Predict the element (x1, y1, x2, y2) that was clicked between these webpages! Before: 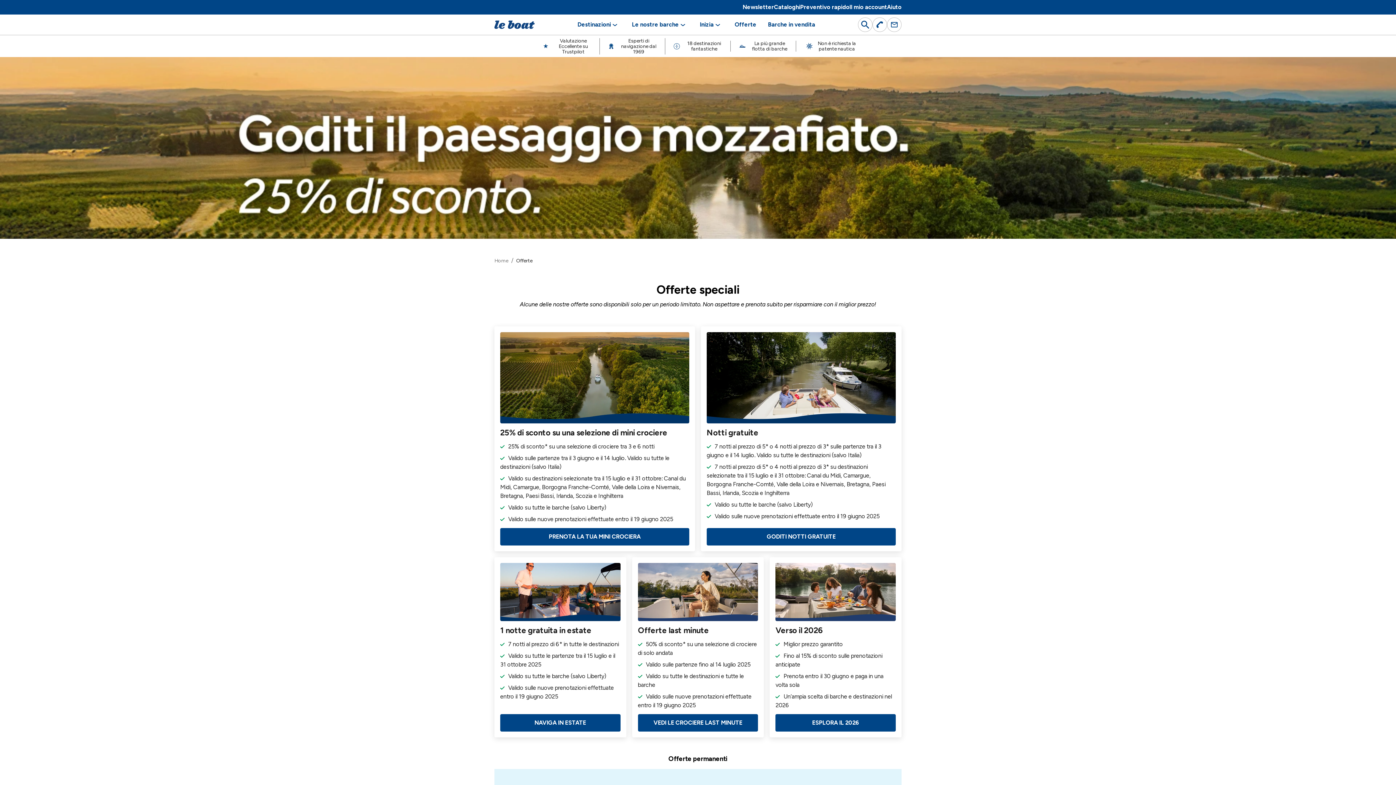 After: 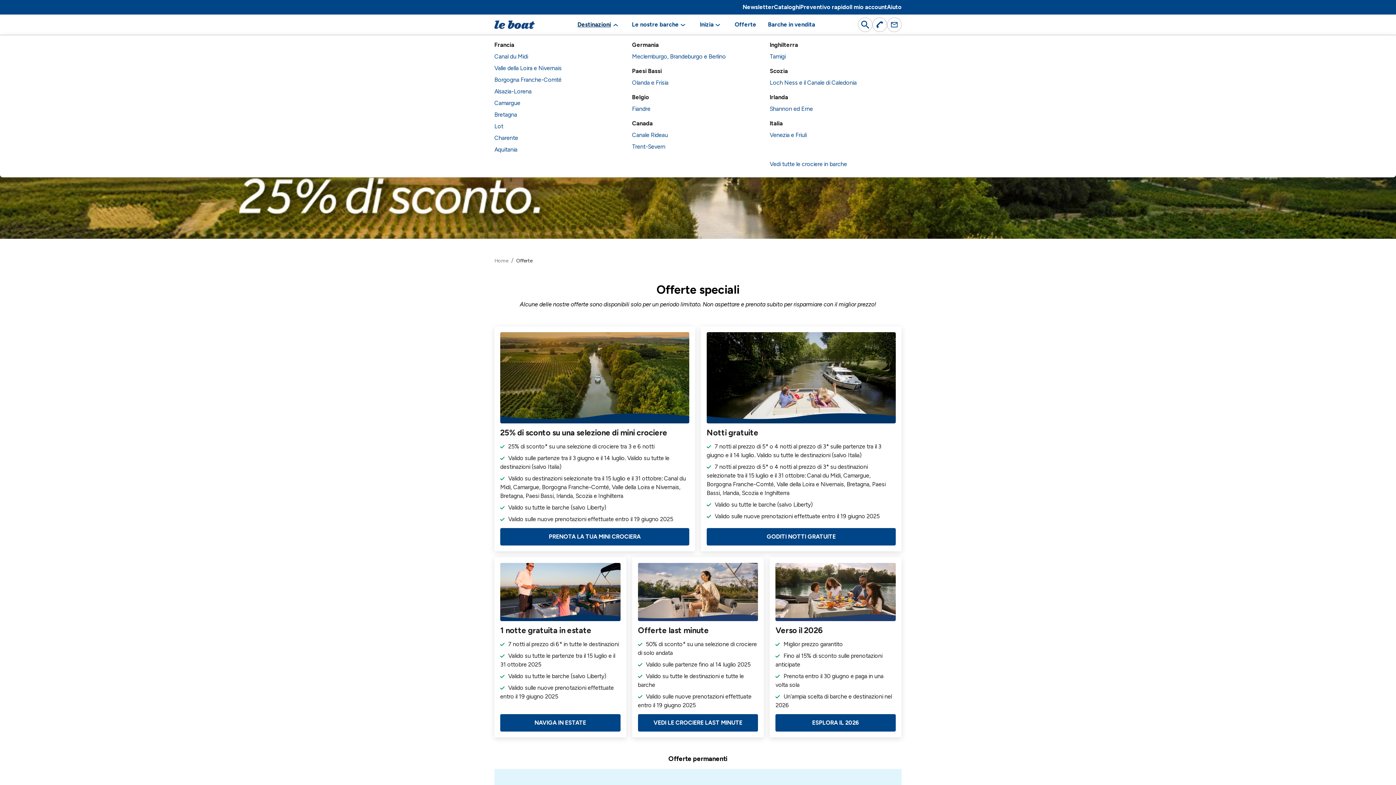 Action: bbox: (571, 17, 626, 32) label: Destinazioni